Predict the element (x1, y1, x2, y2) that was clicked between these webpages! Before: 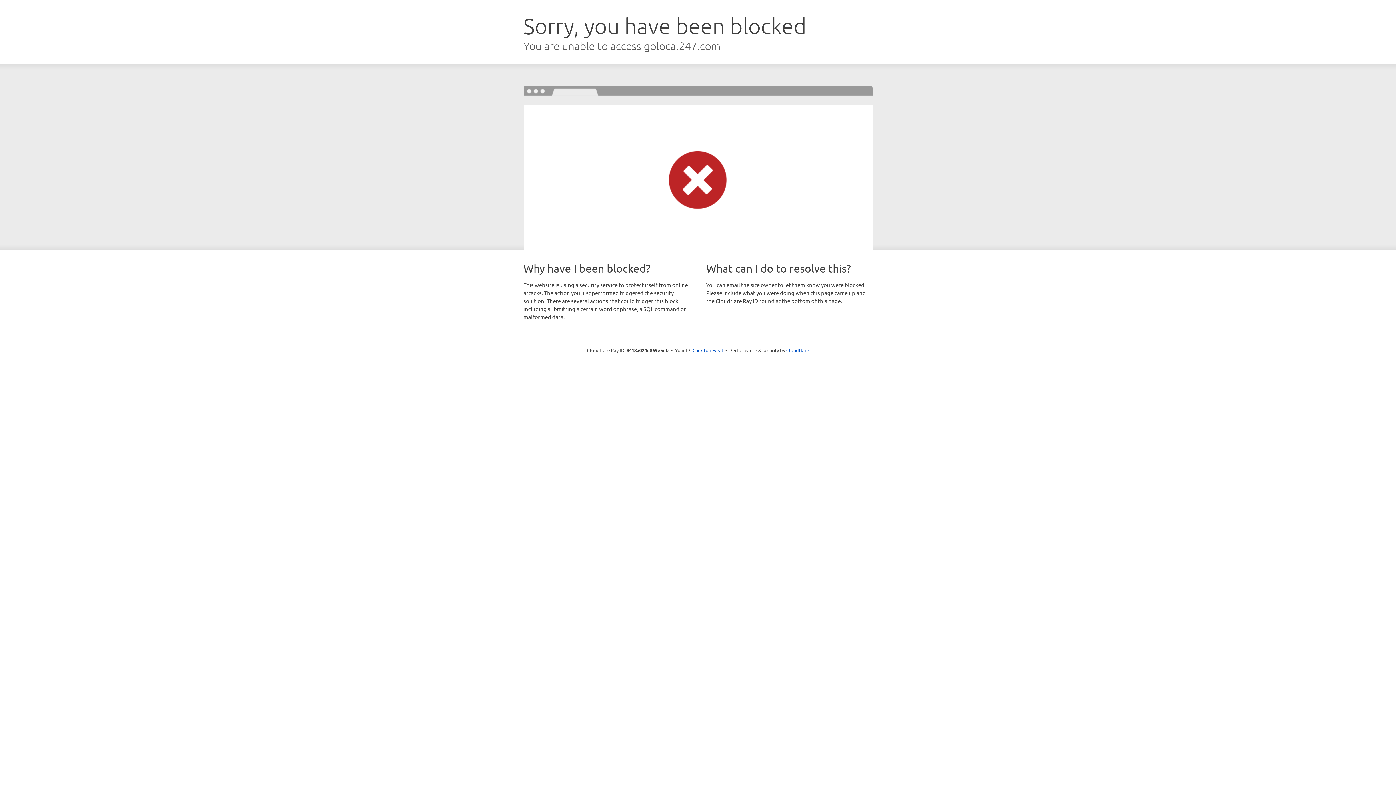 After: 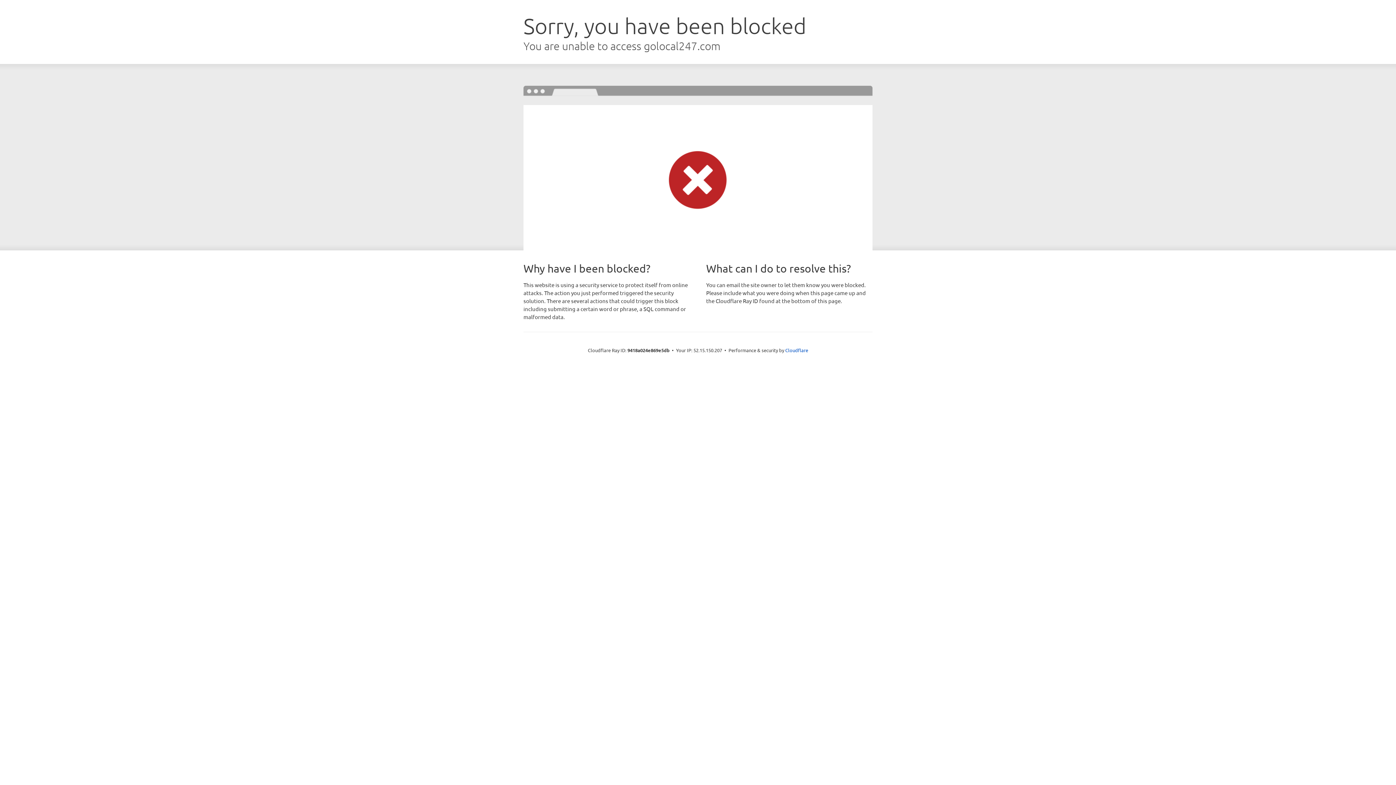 Action: label: Click to reveal bbox: (692, 346, 723, 353)